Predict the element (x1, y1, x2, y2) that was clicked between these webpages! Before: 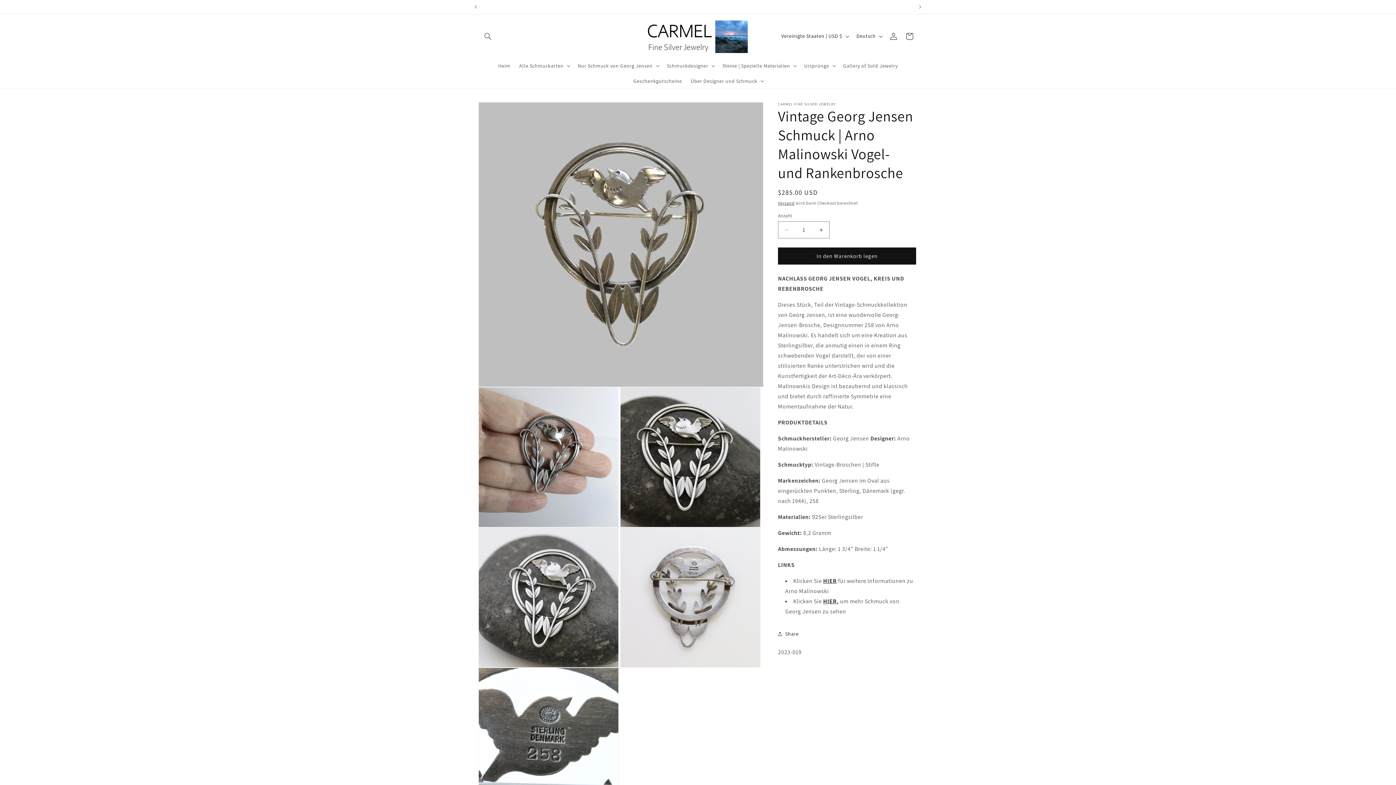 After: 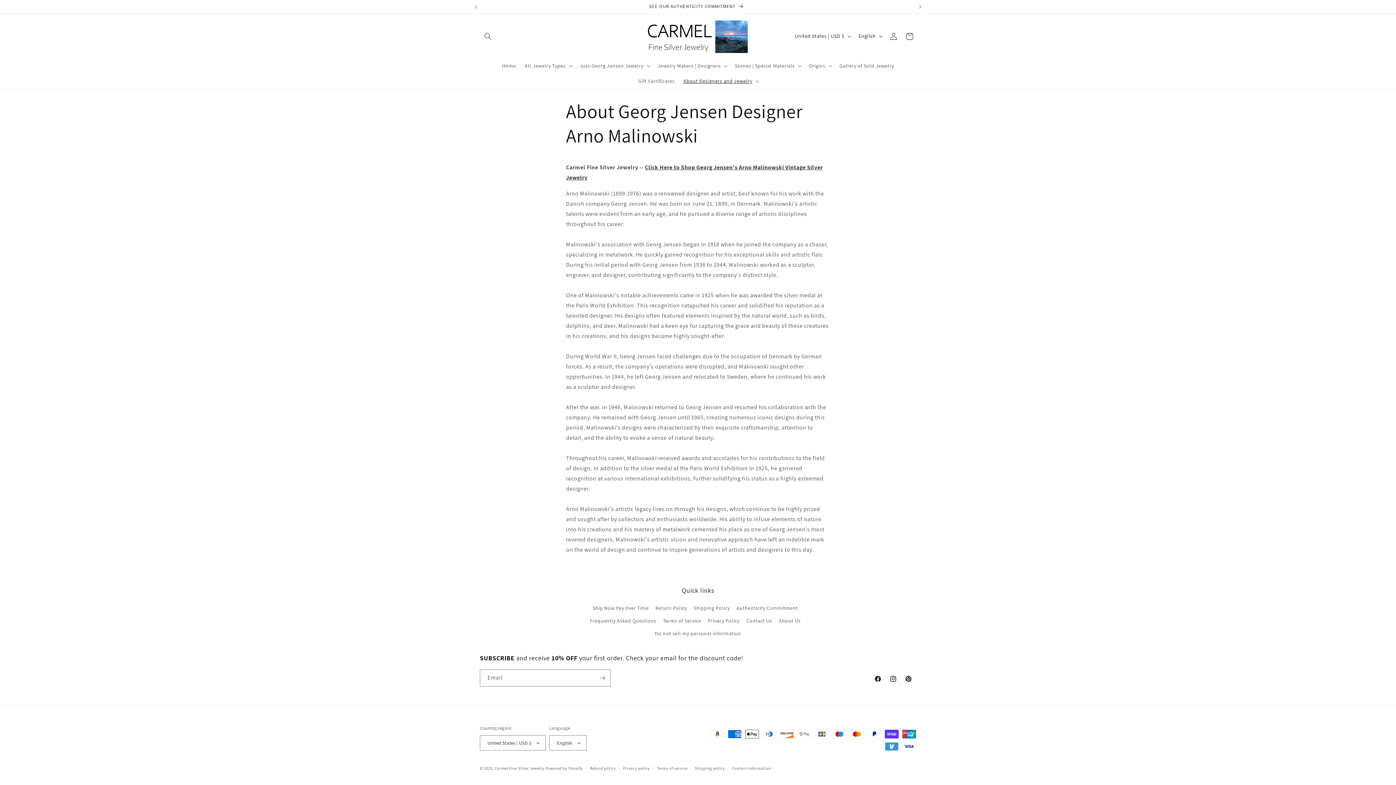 Action: label: HIER bbox: (823, 577, 836, 585)